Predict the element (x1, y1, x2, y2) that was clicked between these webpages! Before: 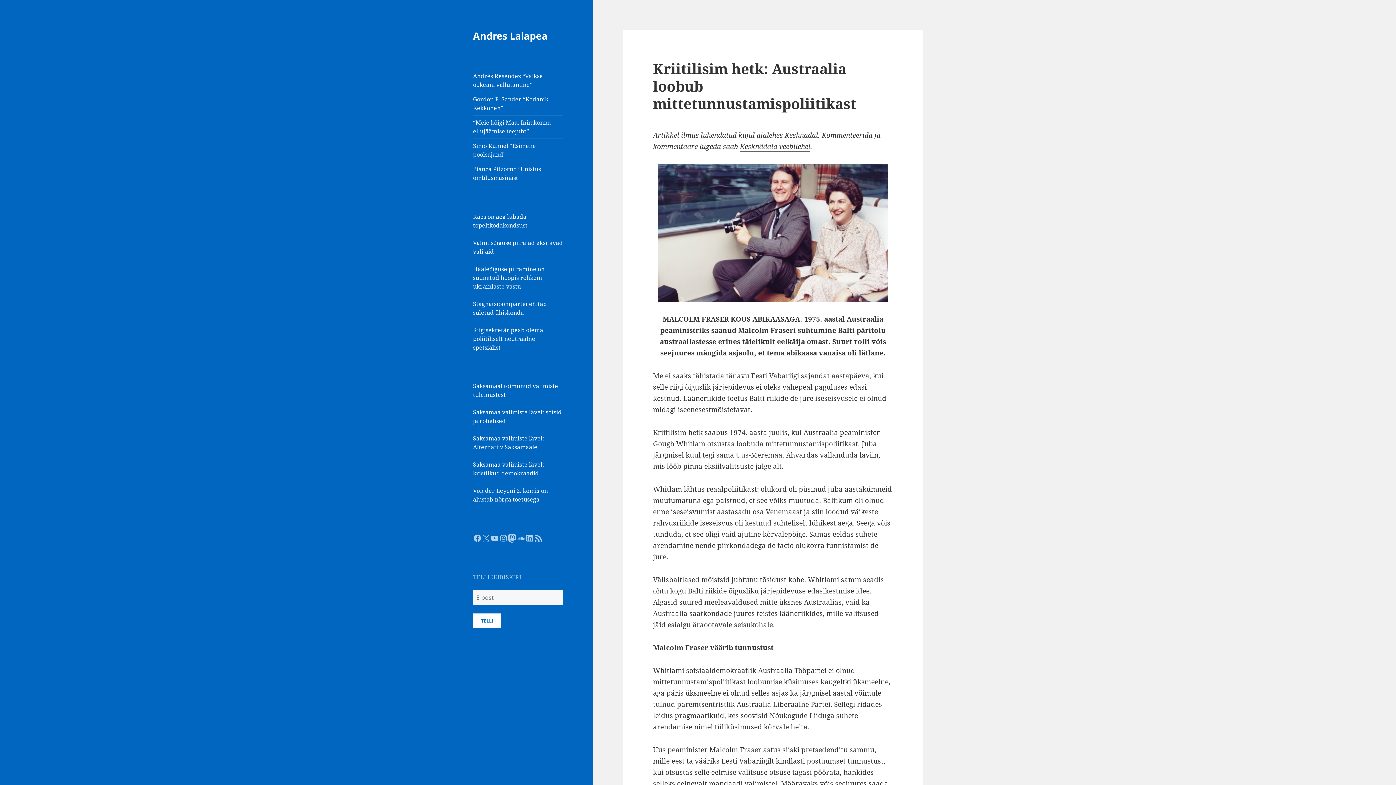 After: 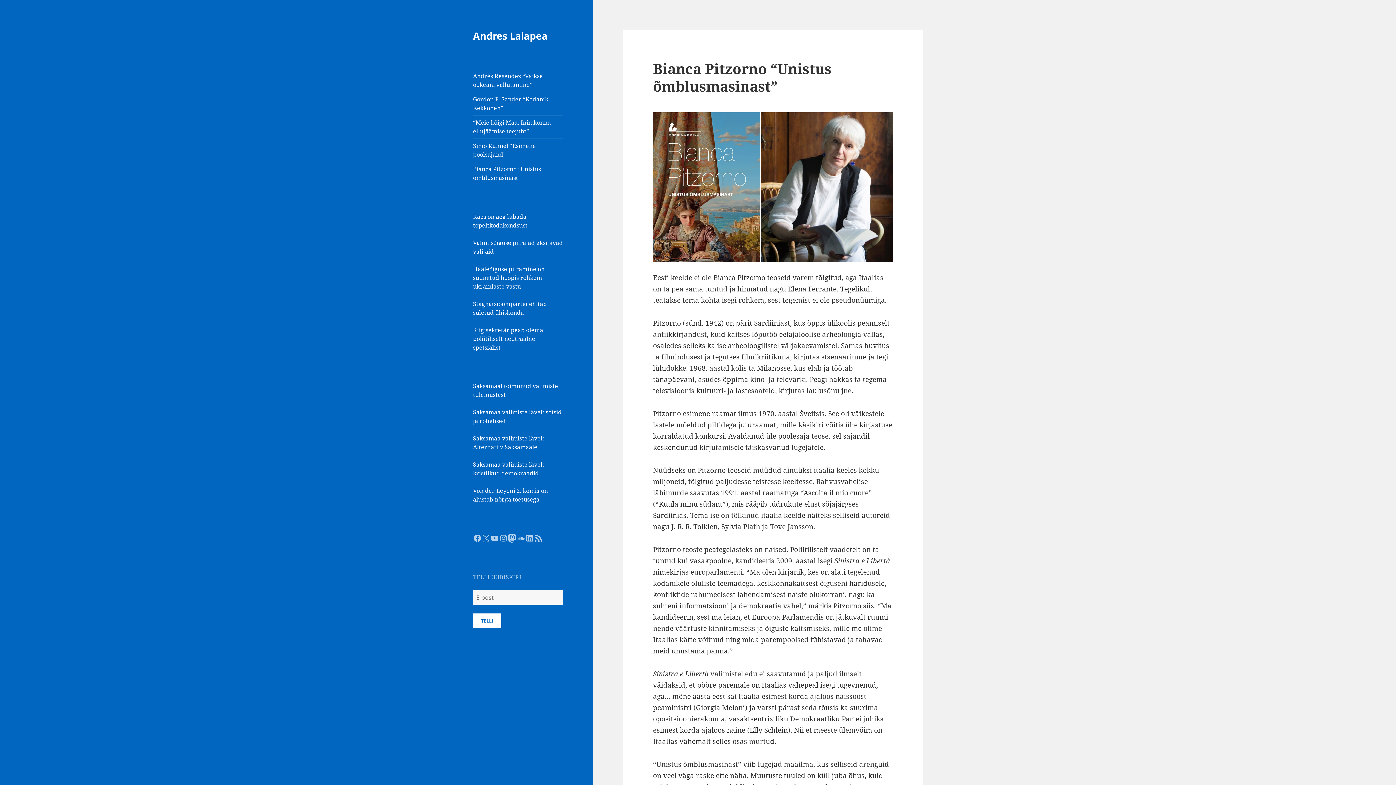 Action: label: Bianca Pitzorno “Unistus õmblusmasinast” bbox: (473, 165, 541, 181)